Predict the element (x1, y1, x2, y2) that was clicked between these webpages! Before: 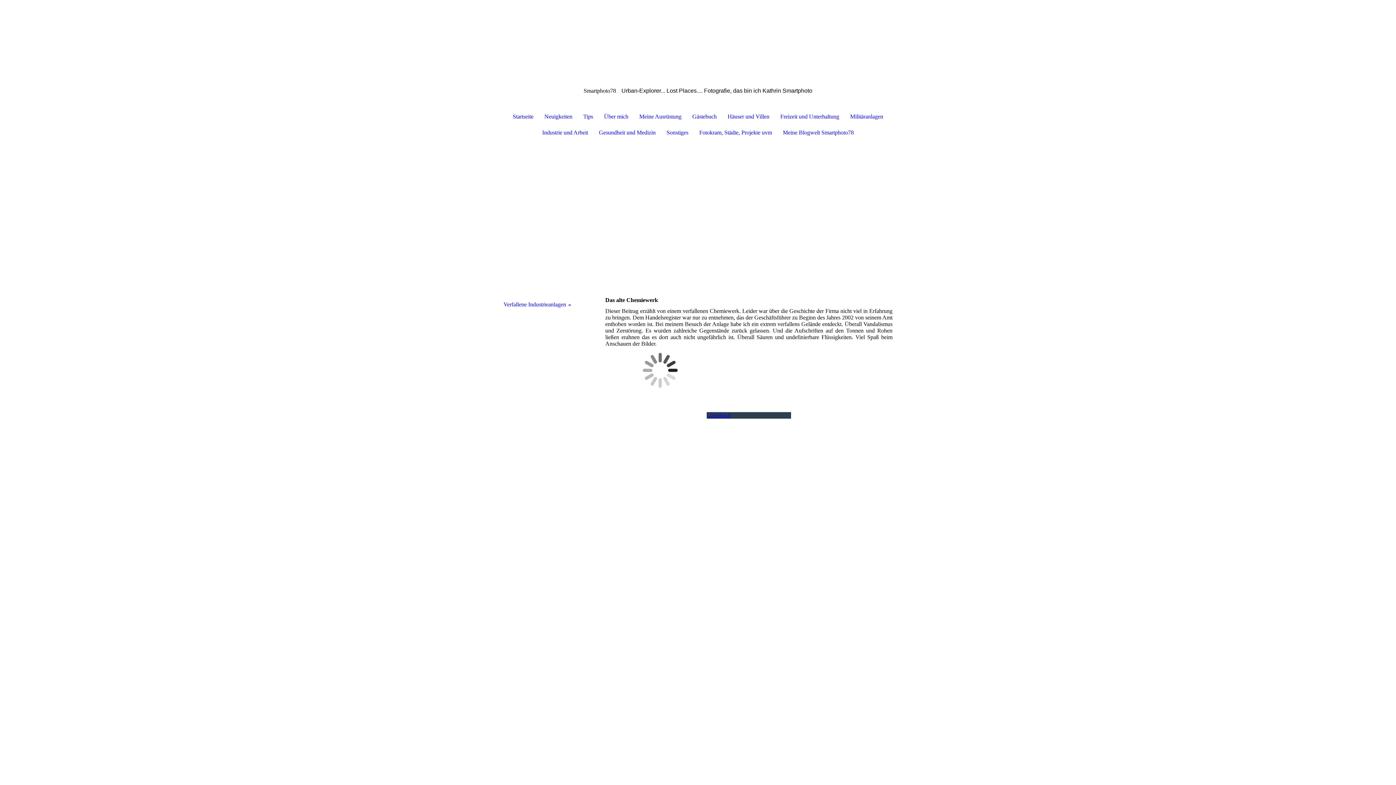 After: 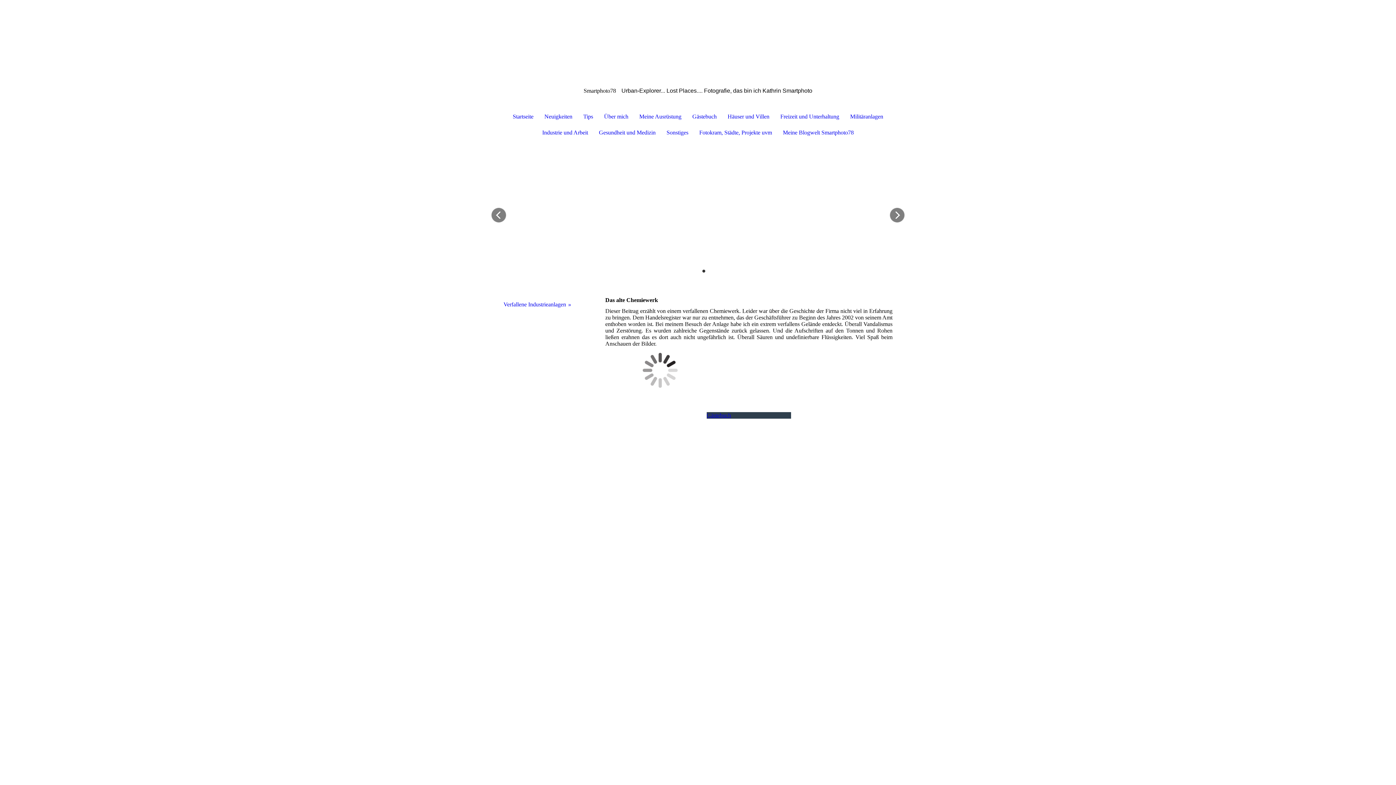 Action: bbox: (701, 269, 706, 273)